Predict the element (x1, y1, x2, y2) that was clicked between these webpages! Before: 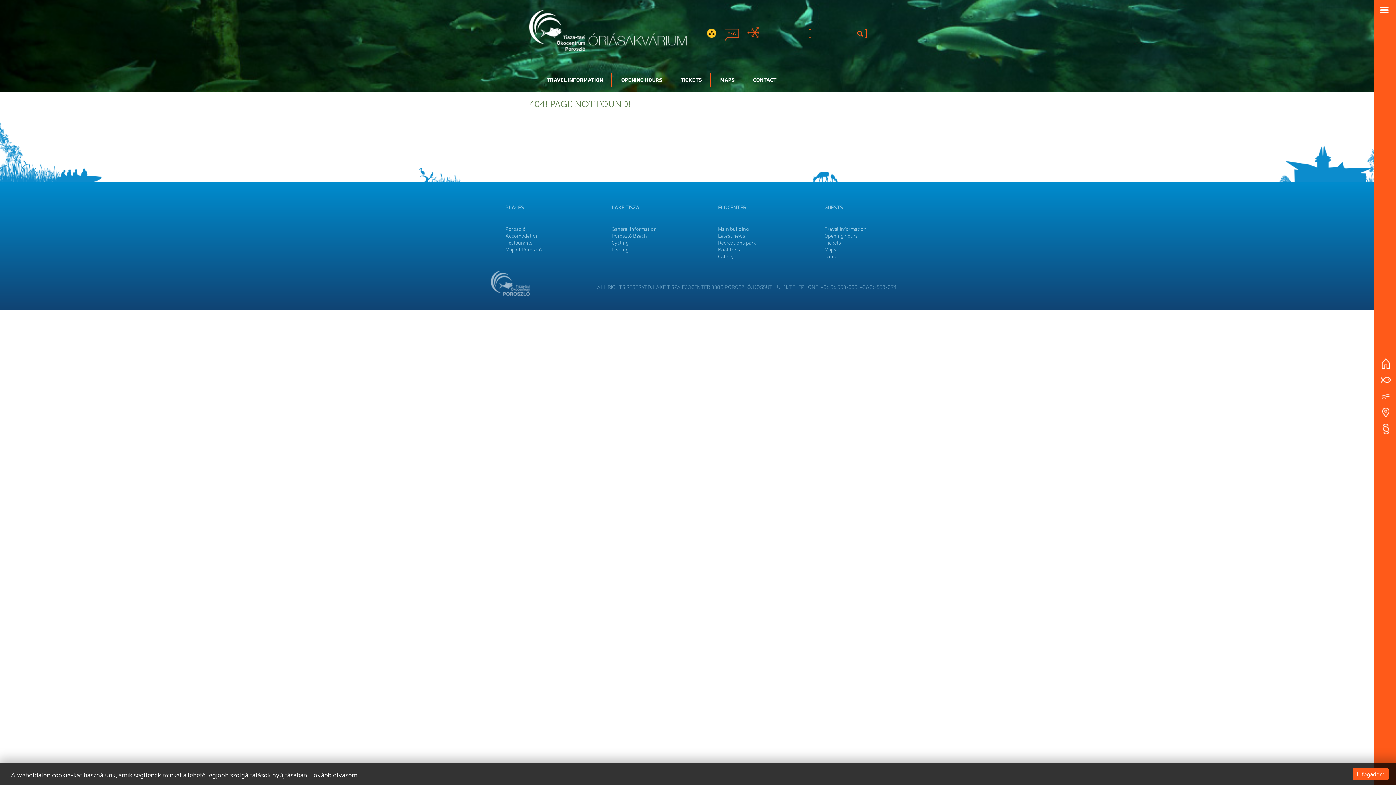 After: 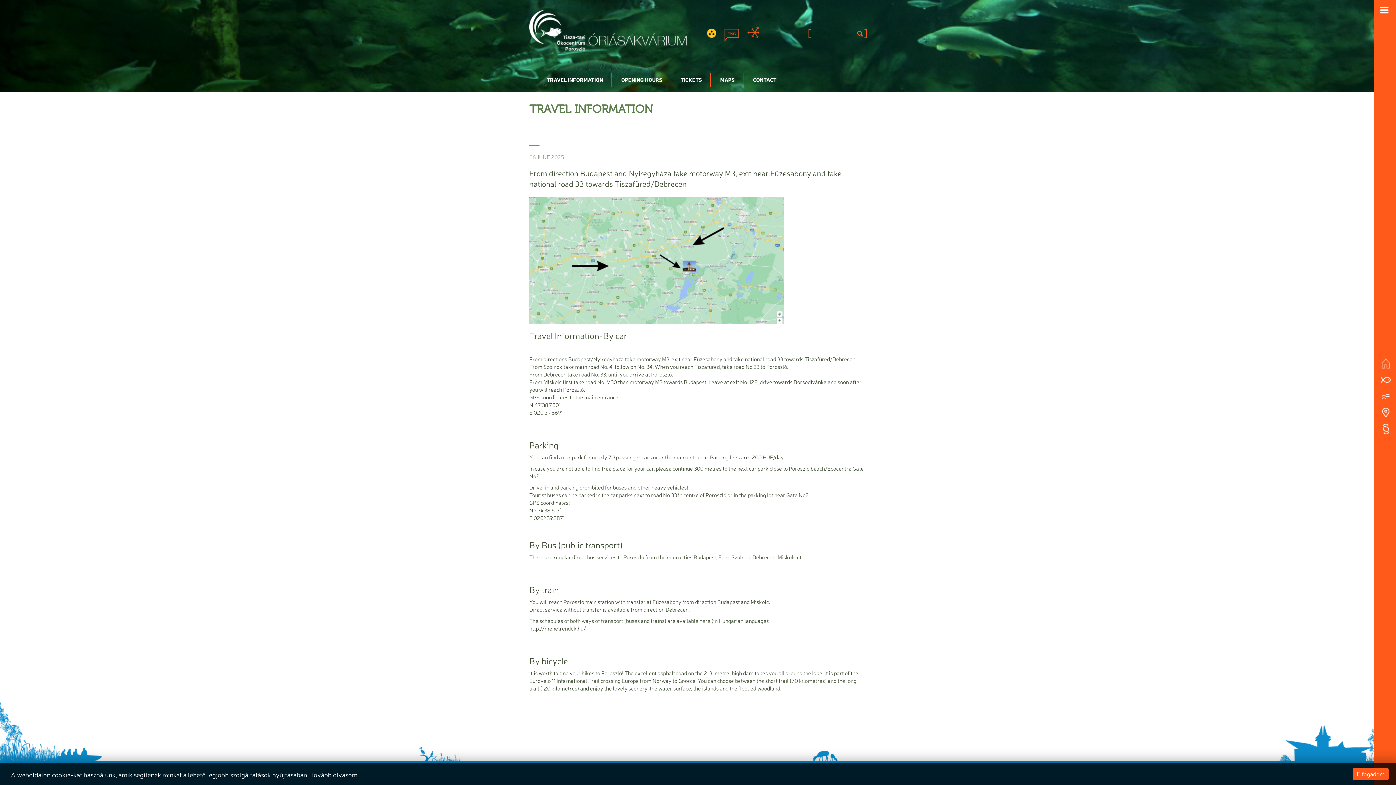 Action: bbox: (824, 204, 843, 210) label: GUESTS